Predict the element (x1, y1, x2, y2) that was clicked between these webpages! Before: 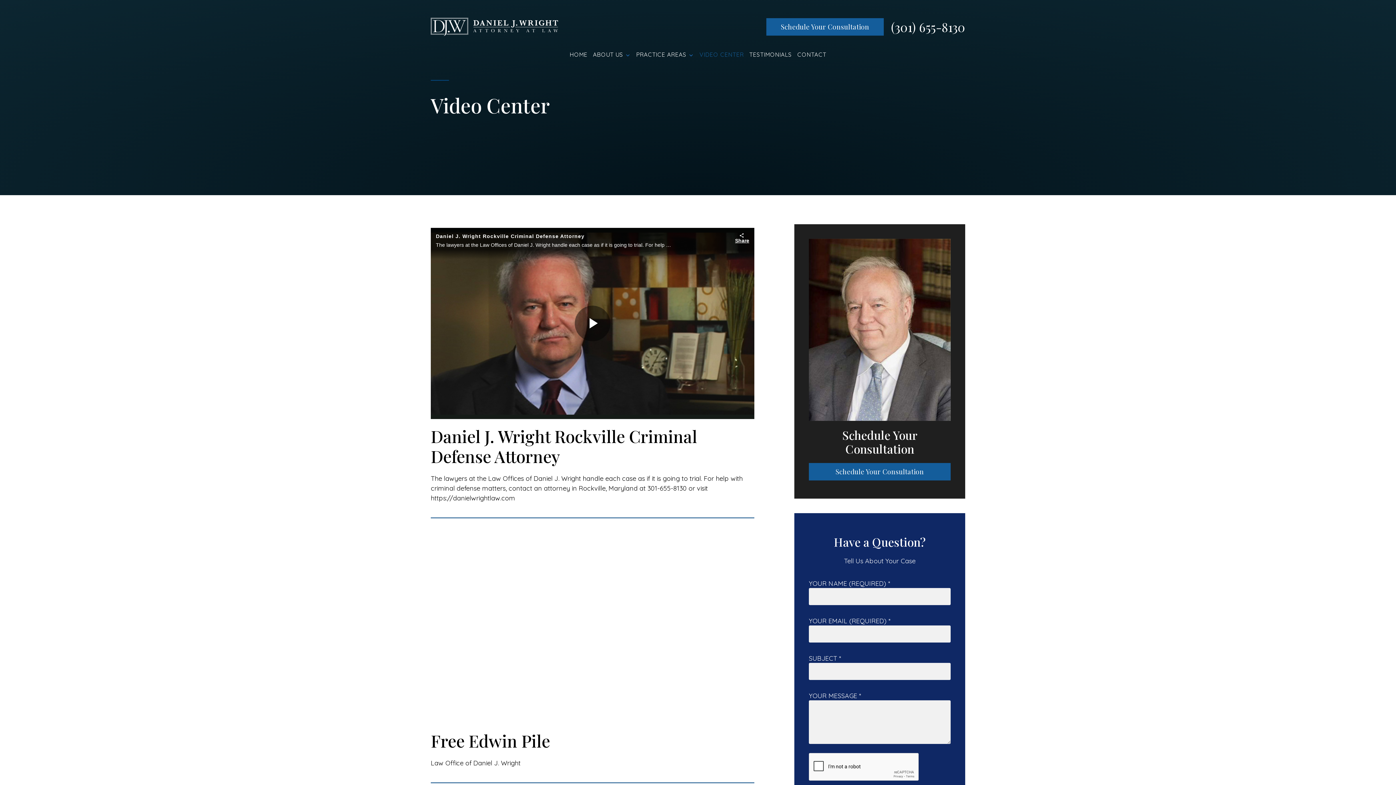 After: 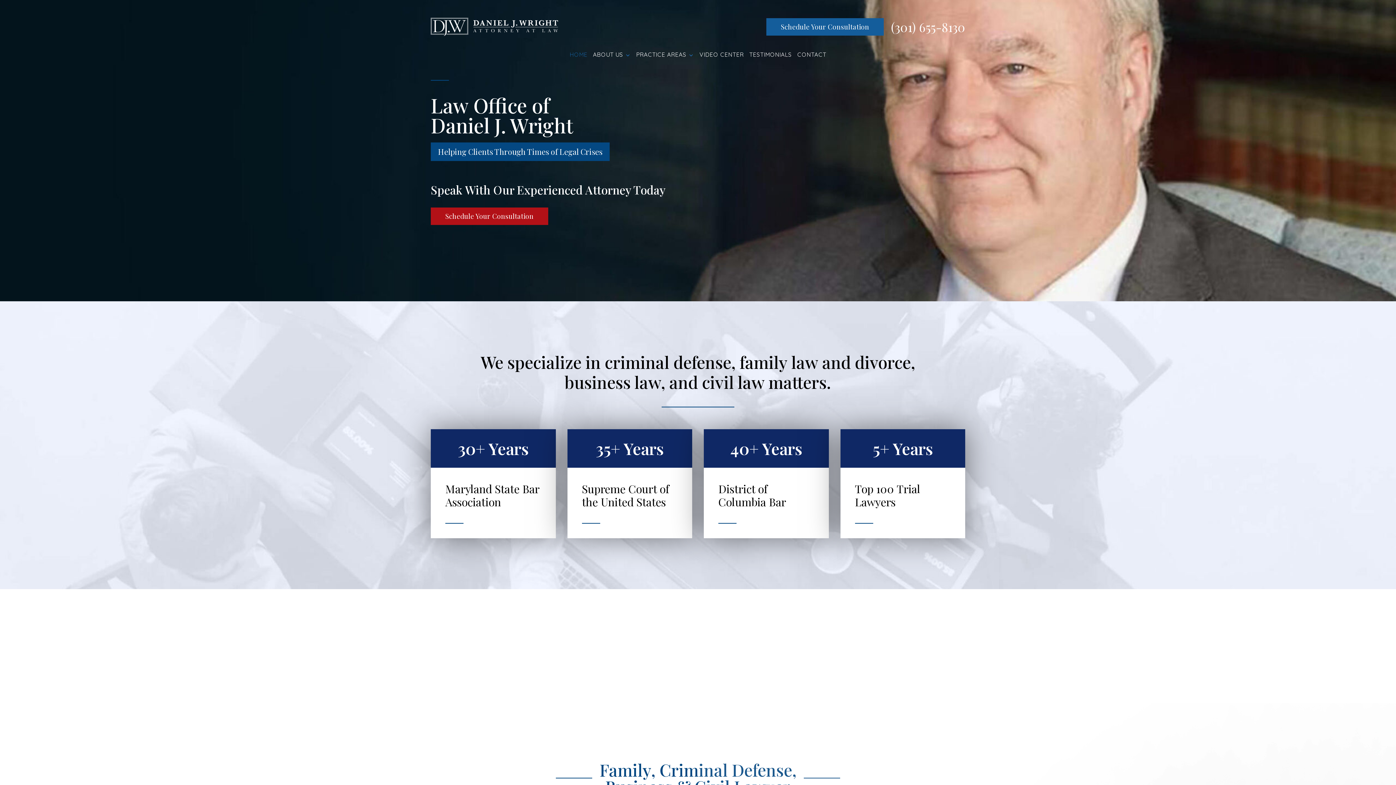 Action: bbox: (430, 17, 558, 36)